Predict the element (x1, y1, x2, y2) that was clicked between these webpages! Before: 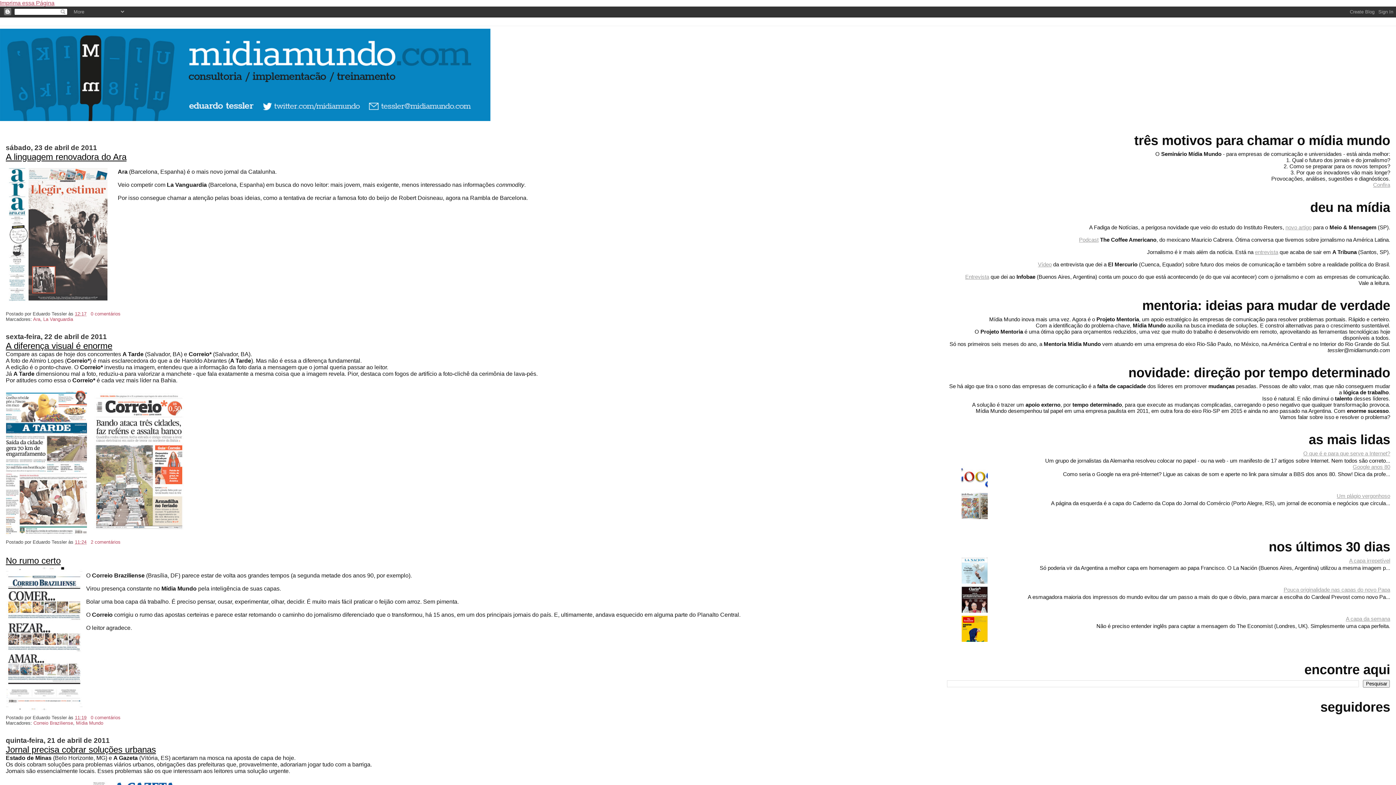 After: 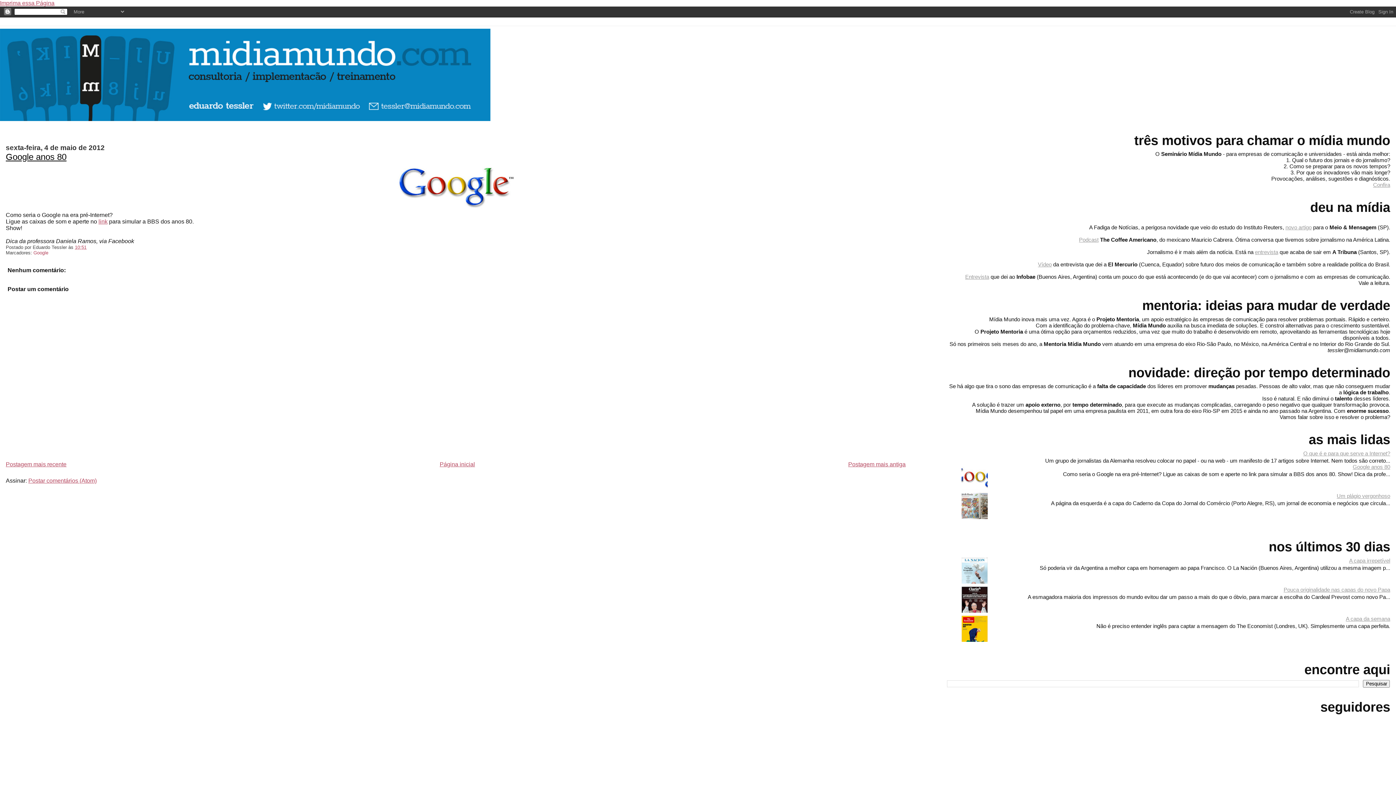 Action: label: Google anos 80 bbox: (1353, 463, 1390, 470)